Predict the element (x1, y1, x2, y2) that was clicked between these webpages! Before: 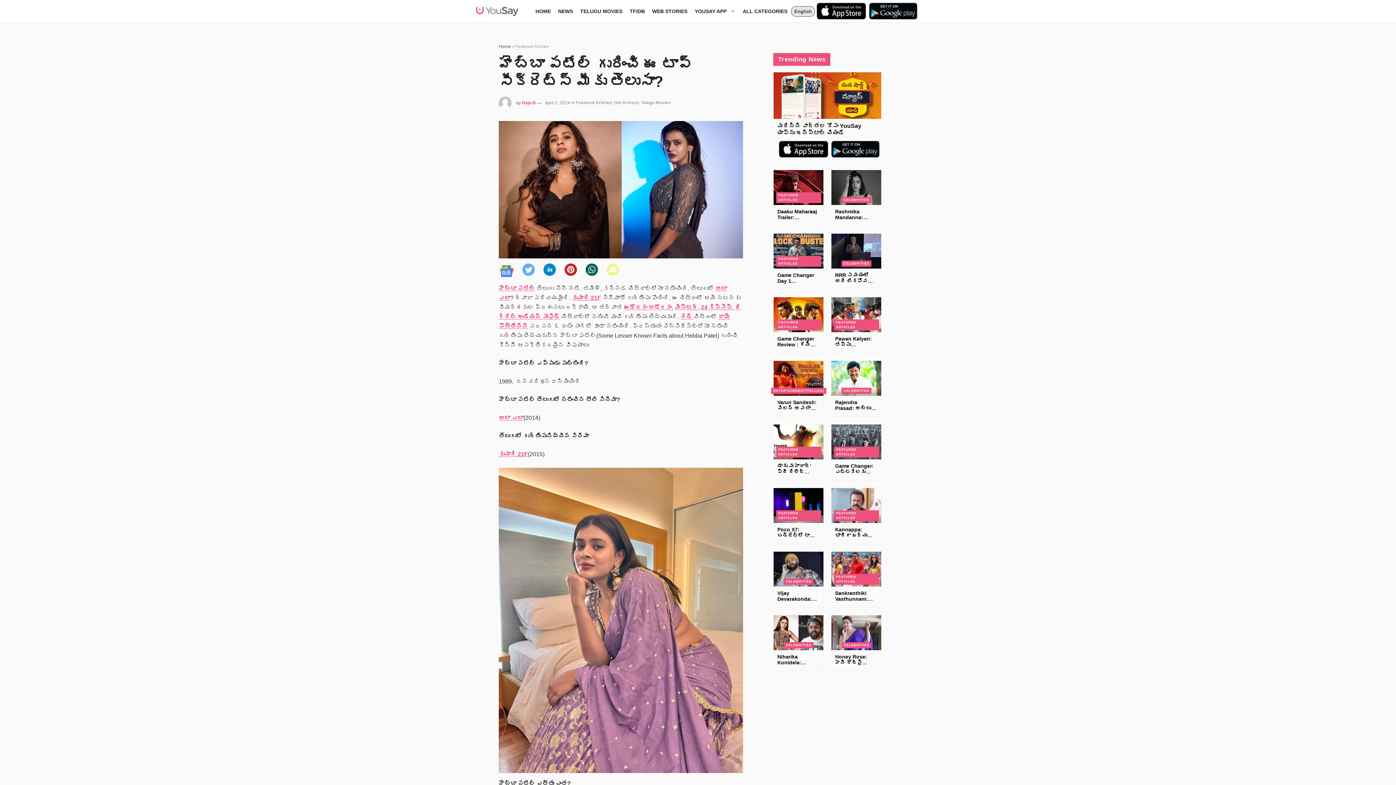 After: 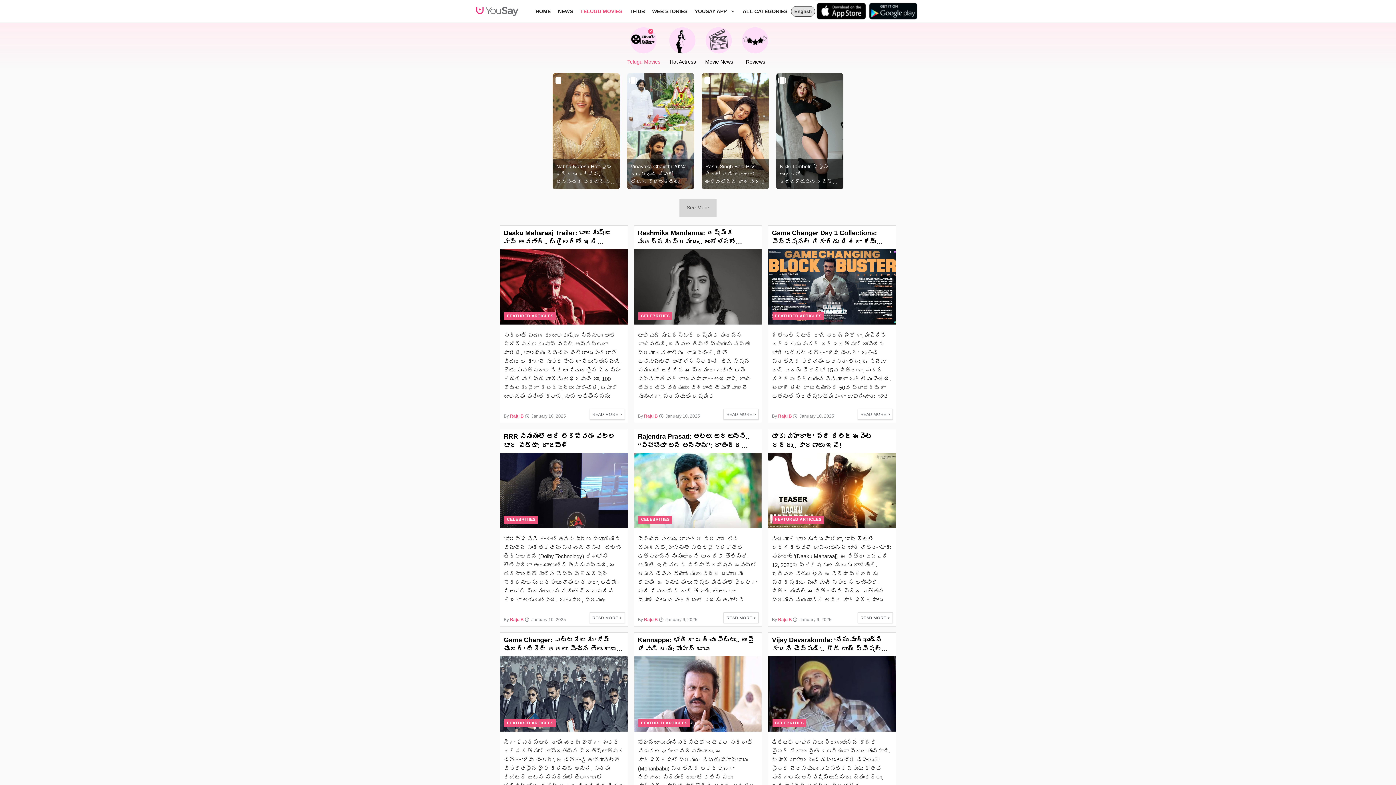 Action: label: TELUGU MOVIES bbox: (576, 0, 626, 22)